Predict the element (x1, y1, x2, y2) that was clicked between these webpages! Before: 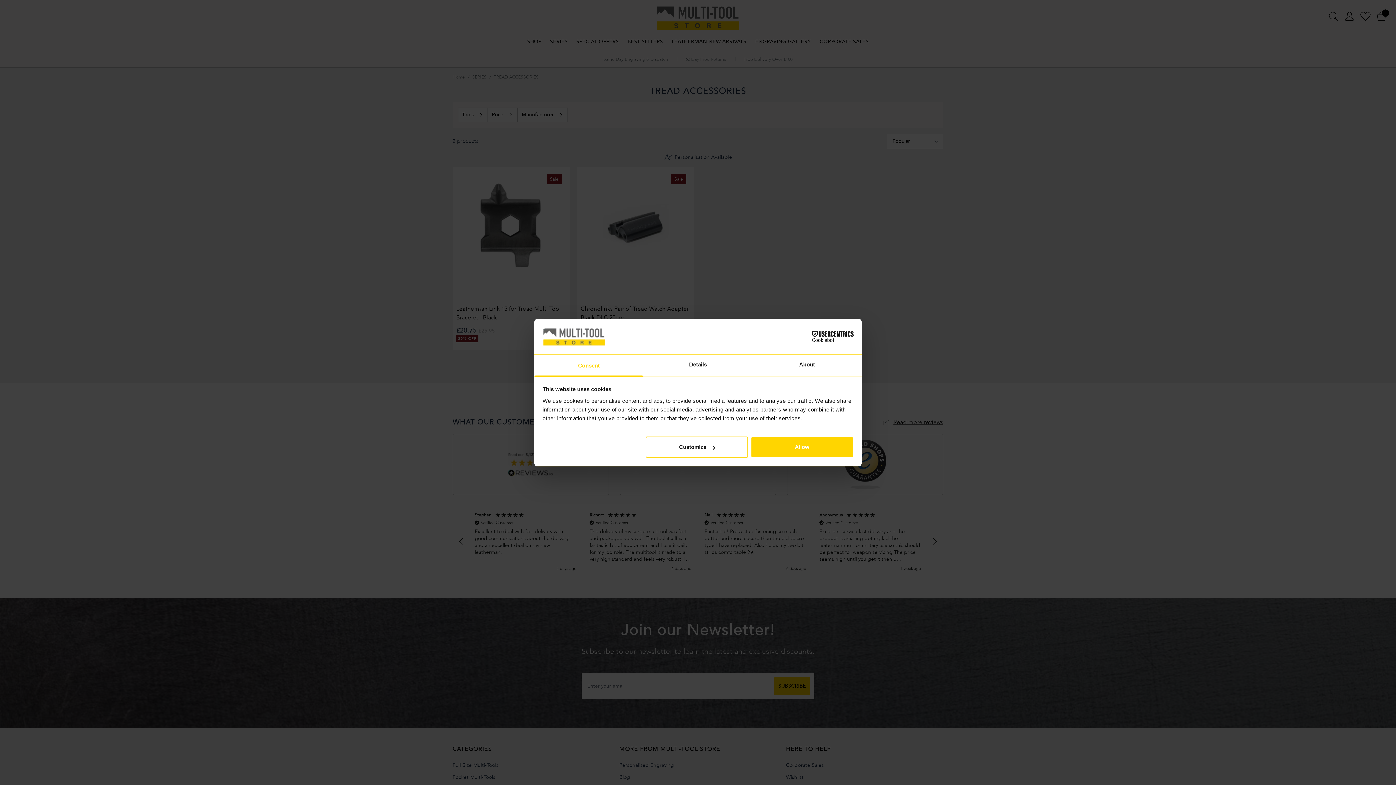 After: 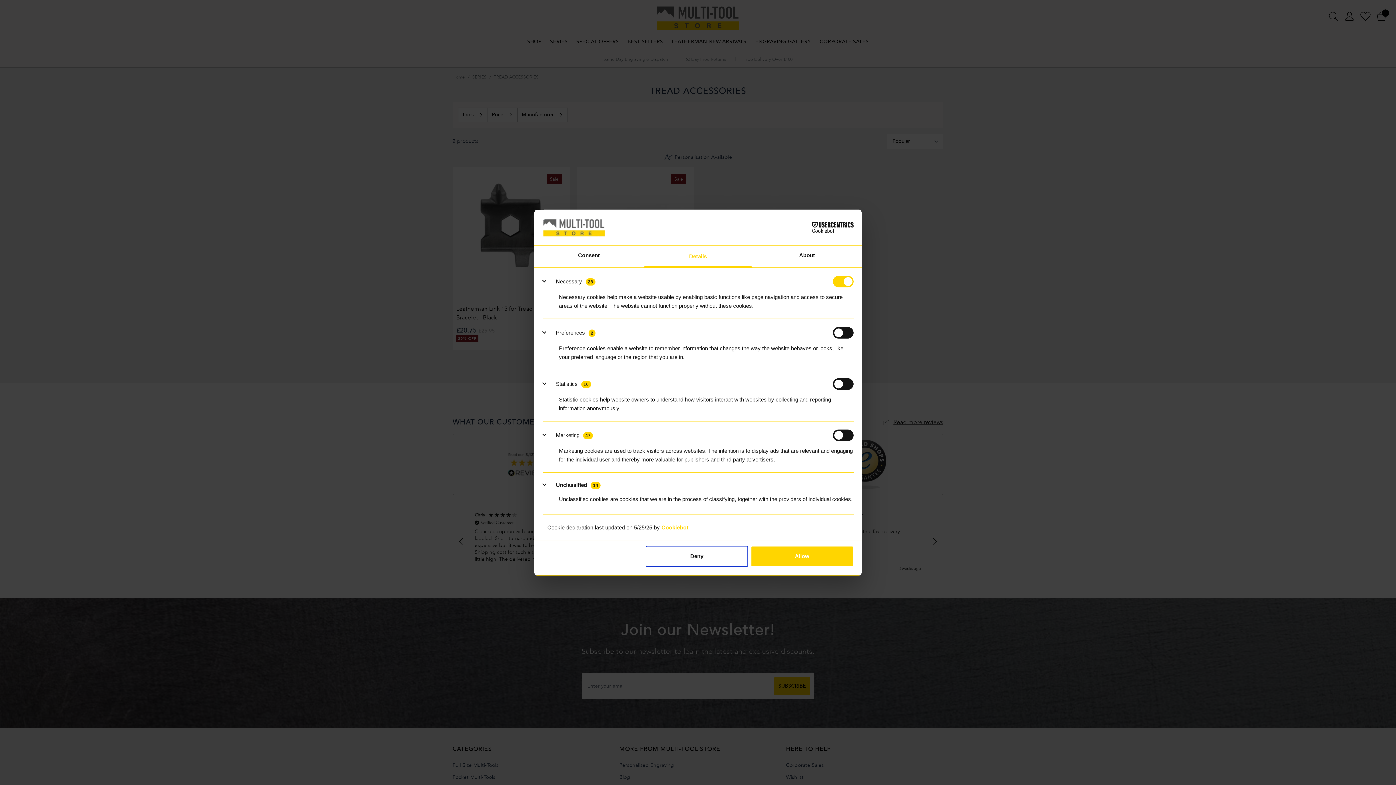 Action: bbox: (645, 436, 748, 457) label: Customize